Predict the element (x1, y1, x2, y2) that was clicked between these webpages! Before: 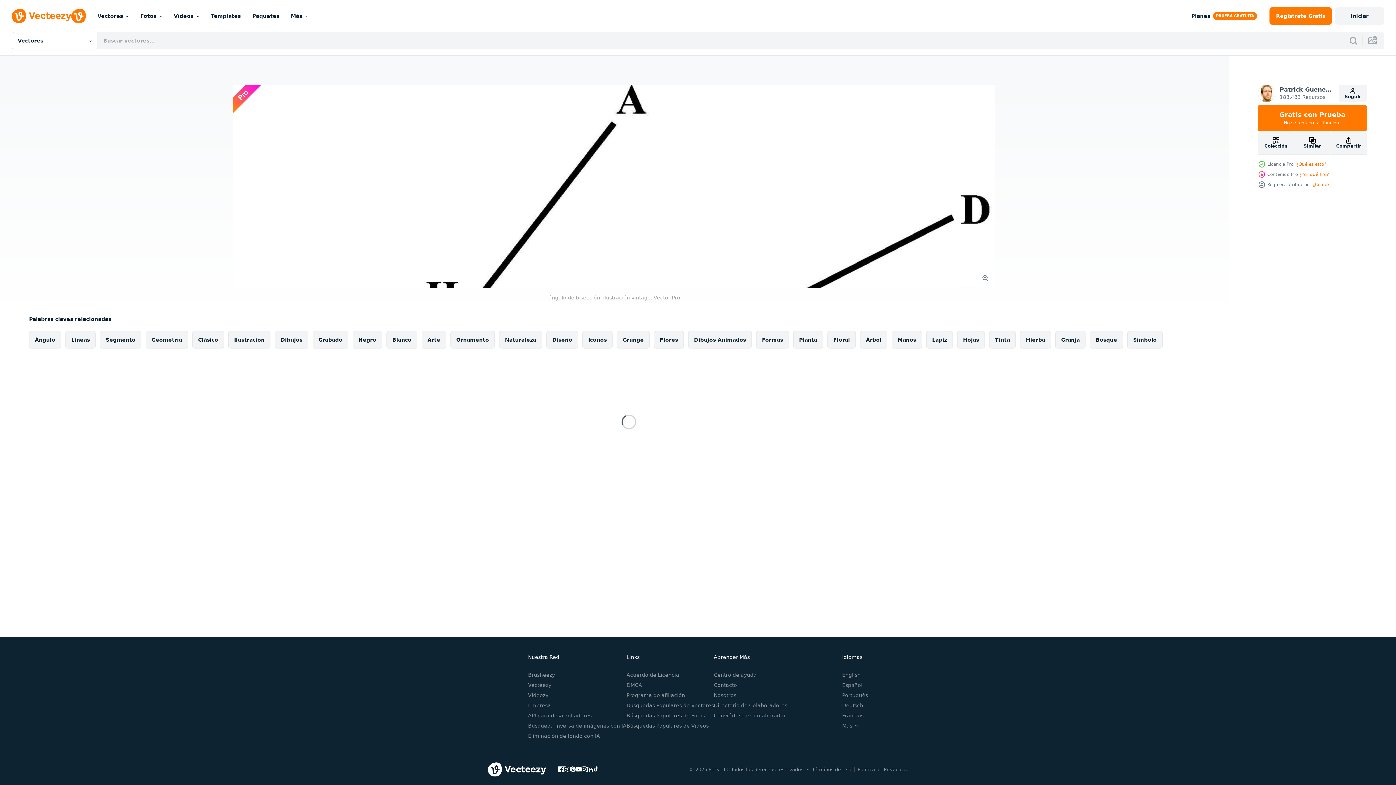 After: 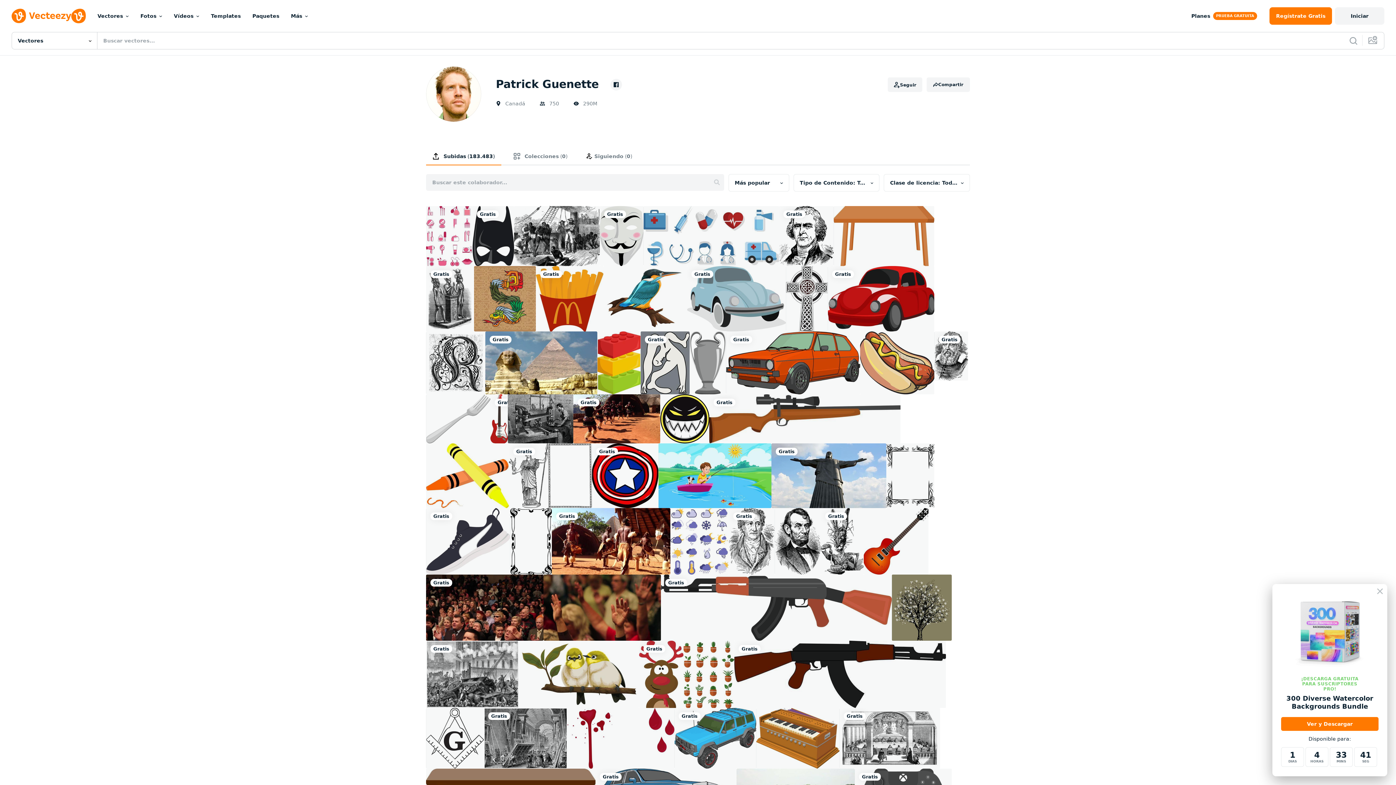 Action: bbox: (1258, 84, 1333, 102) label: Patrick Guenette
183.483 Recursos